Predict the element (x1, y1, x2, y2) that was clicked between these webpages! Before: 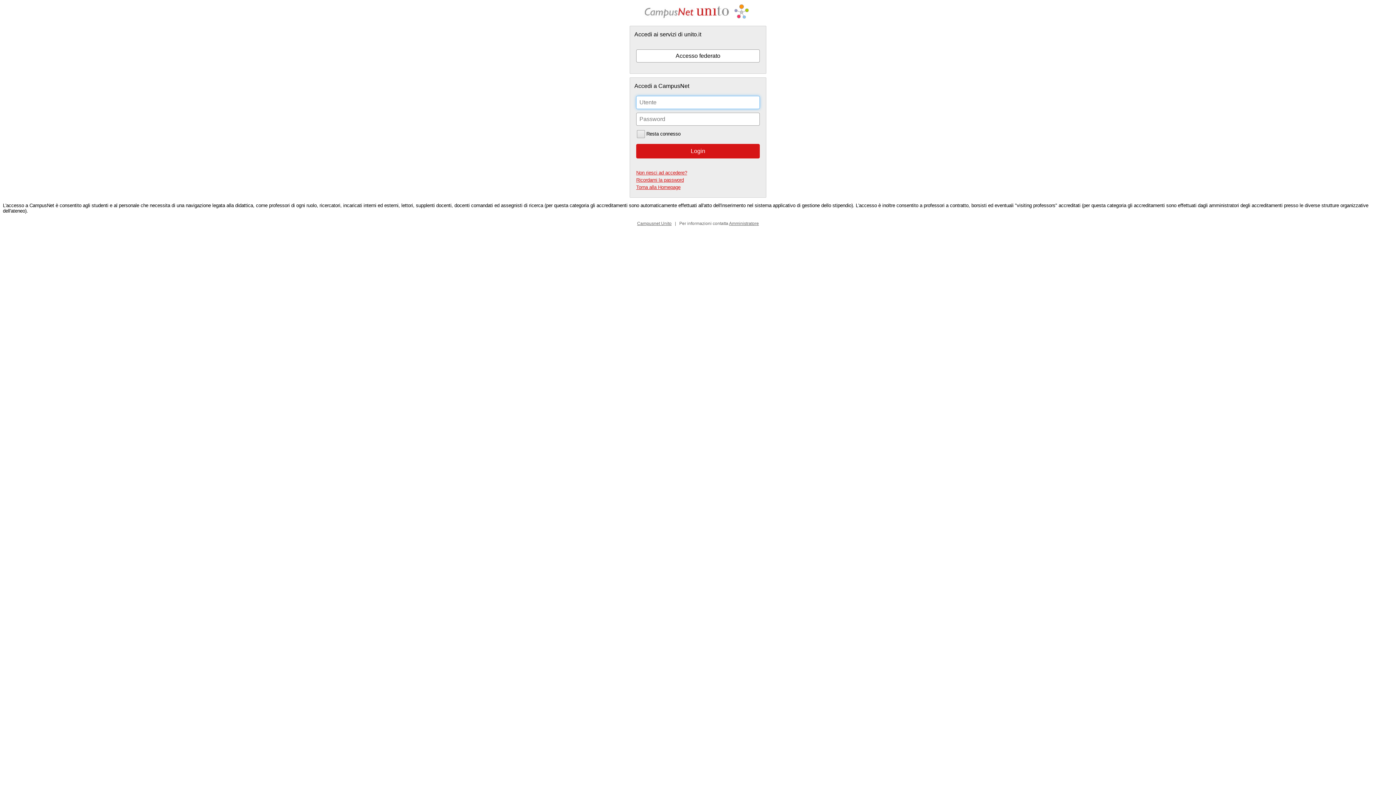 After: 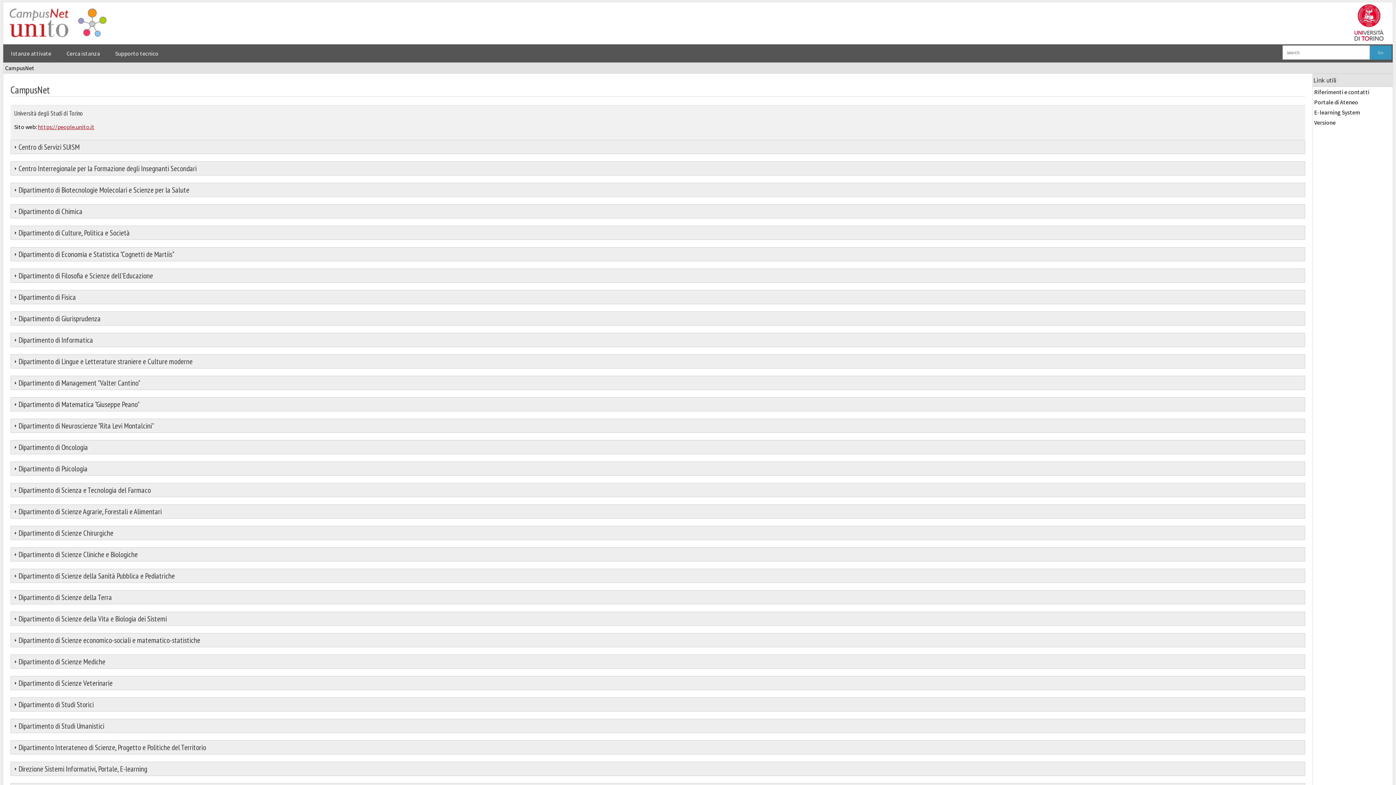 Action: bbox: (637, 220, 671, 226) label: Campusnet Unito